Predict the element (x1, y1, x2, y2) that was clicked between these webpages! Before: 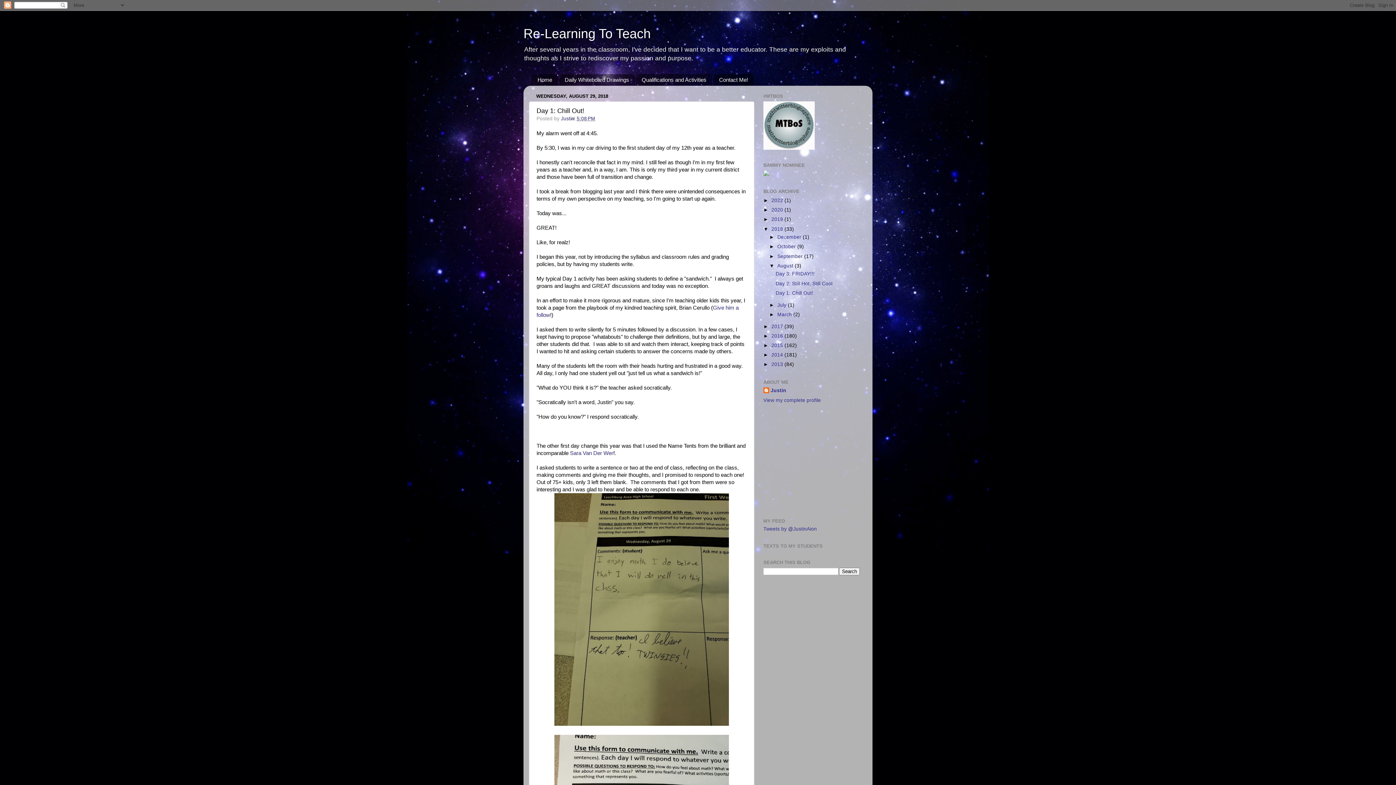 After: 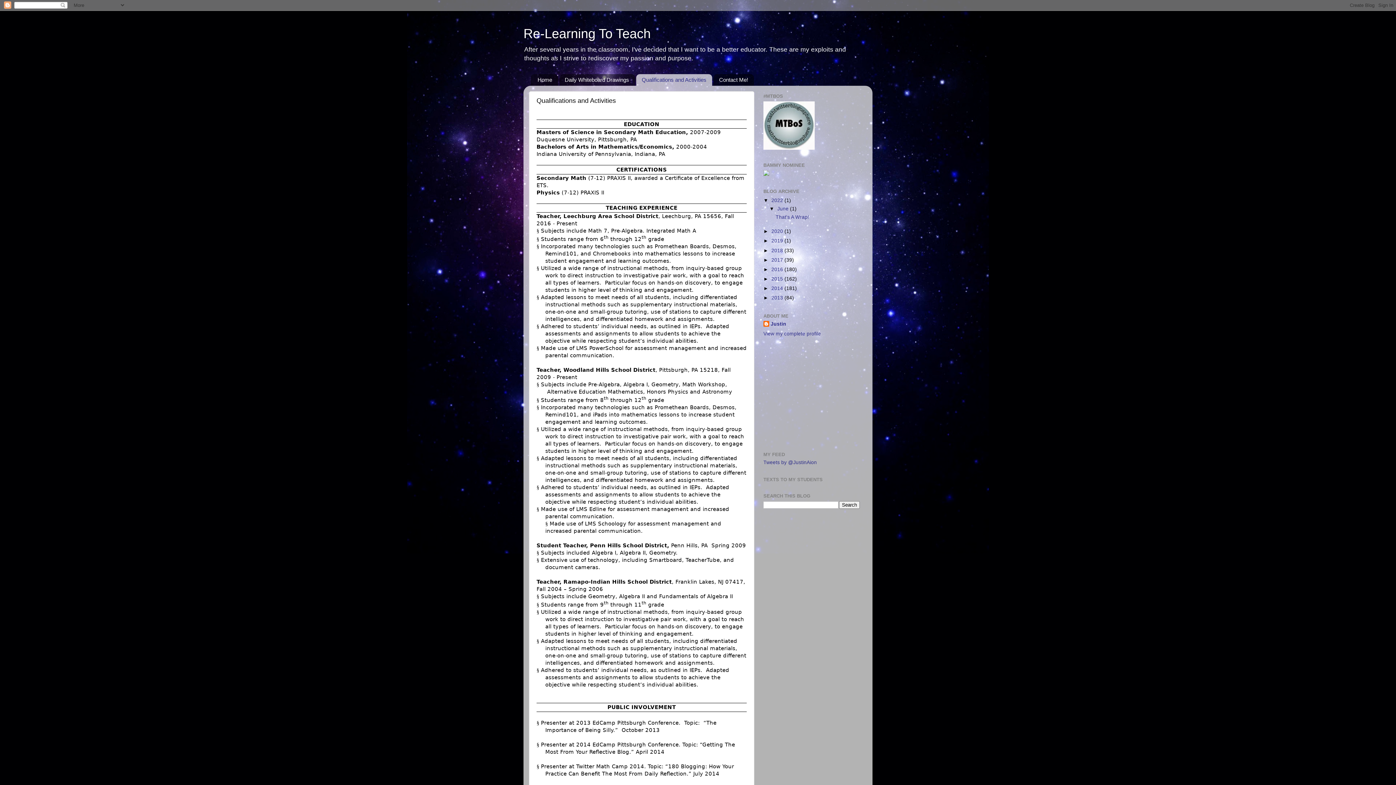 Action: bbox: (636, 74, 712, 85) label: Qualifications and Activities